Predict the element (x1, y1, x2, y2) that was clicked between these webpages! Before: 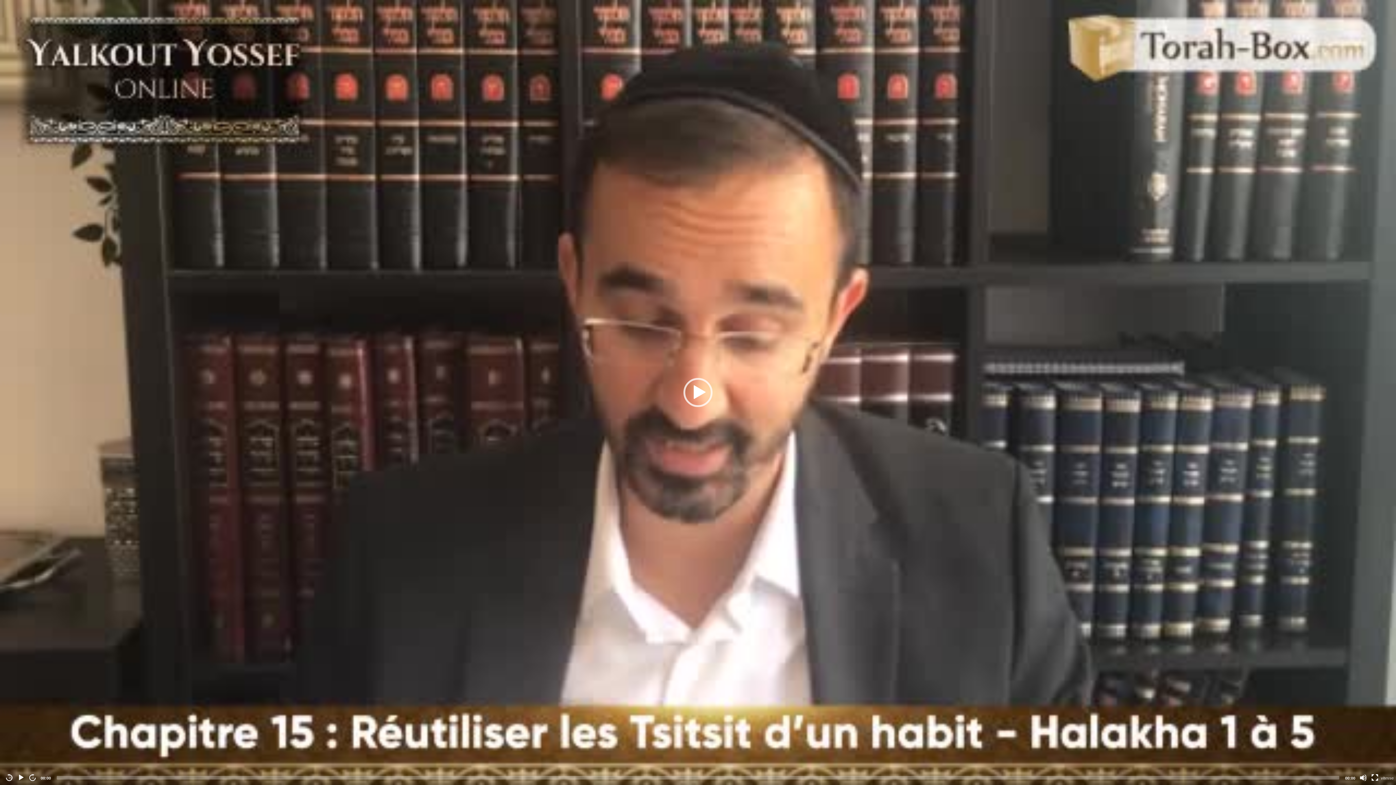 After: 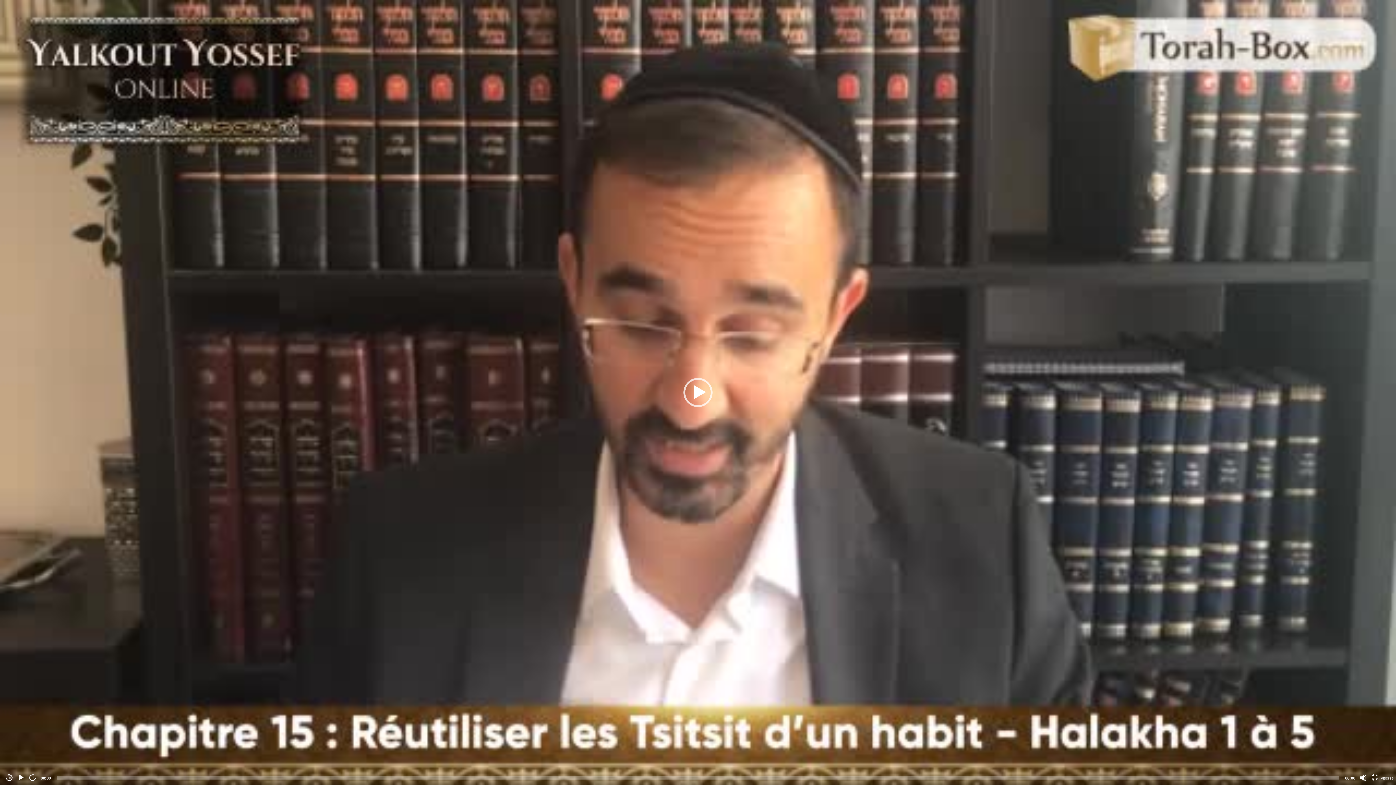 Action: bbox: (1371, 774, 1378, 781) label: Fullscreen